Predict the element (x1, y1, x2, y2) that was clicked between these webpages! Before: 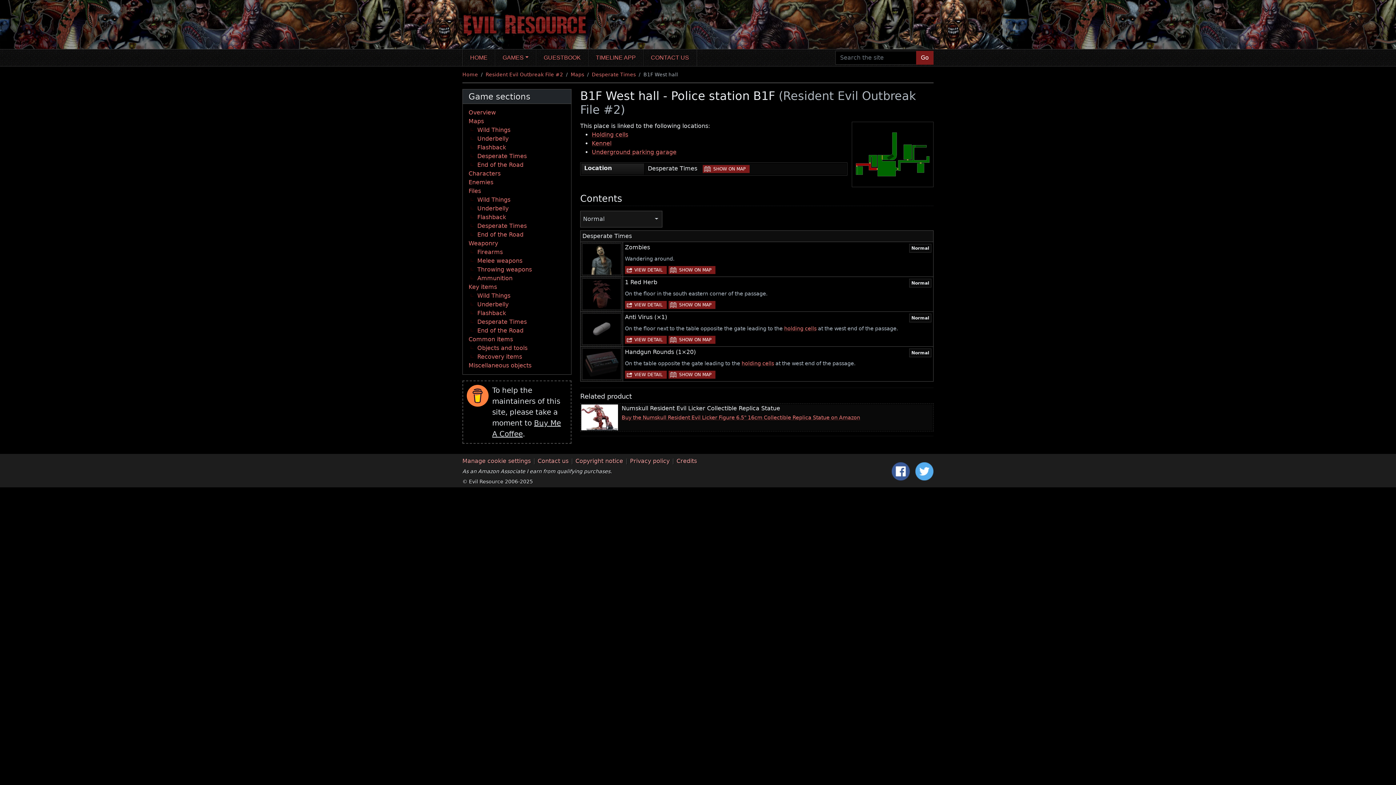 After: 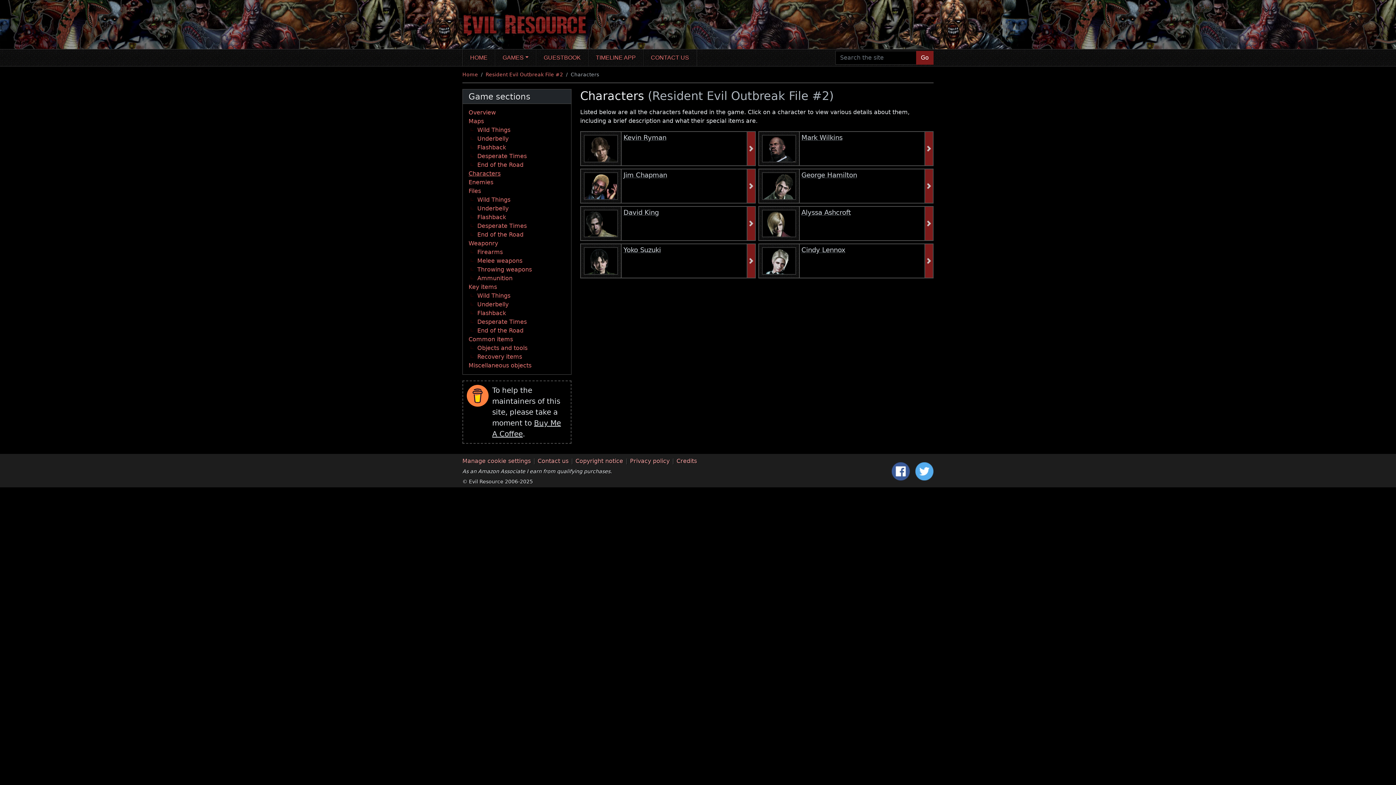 Action: label: Characters bbox: (468, 170, 500, 177)